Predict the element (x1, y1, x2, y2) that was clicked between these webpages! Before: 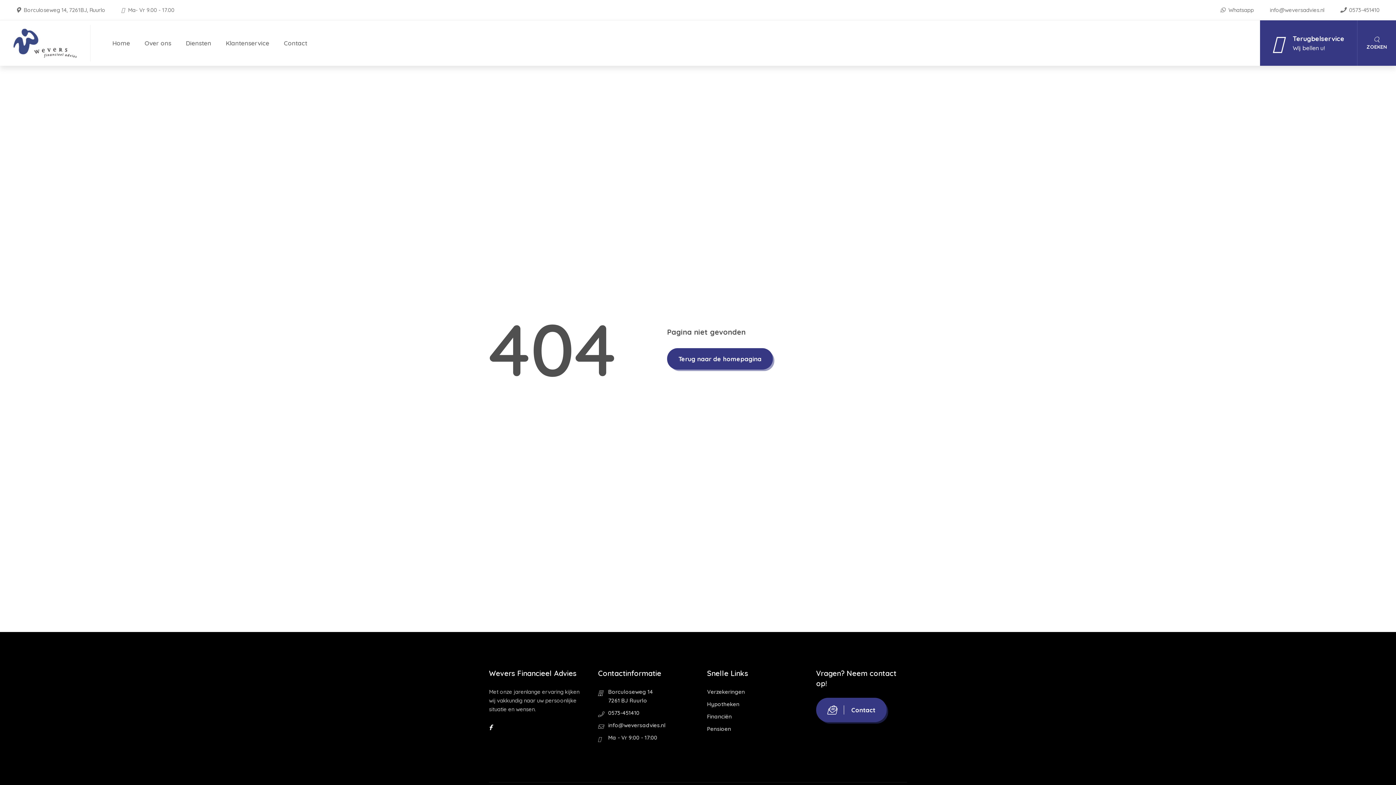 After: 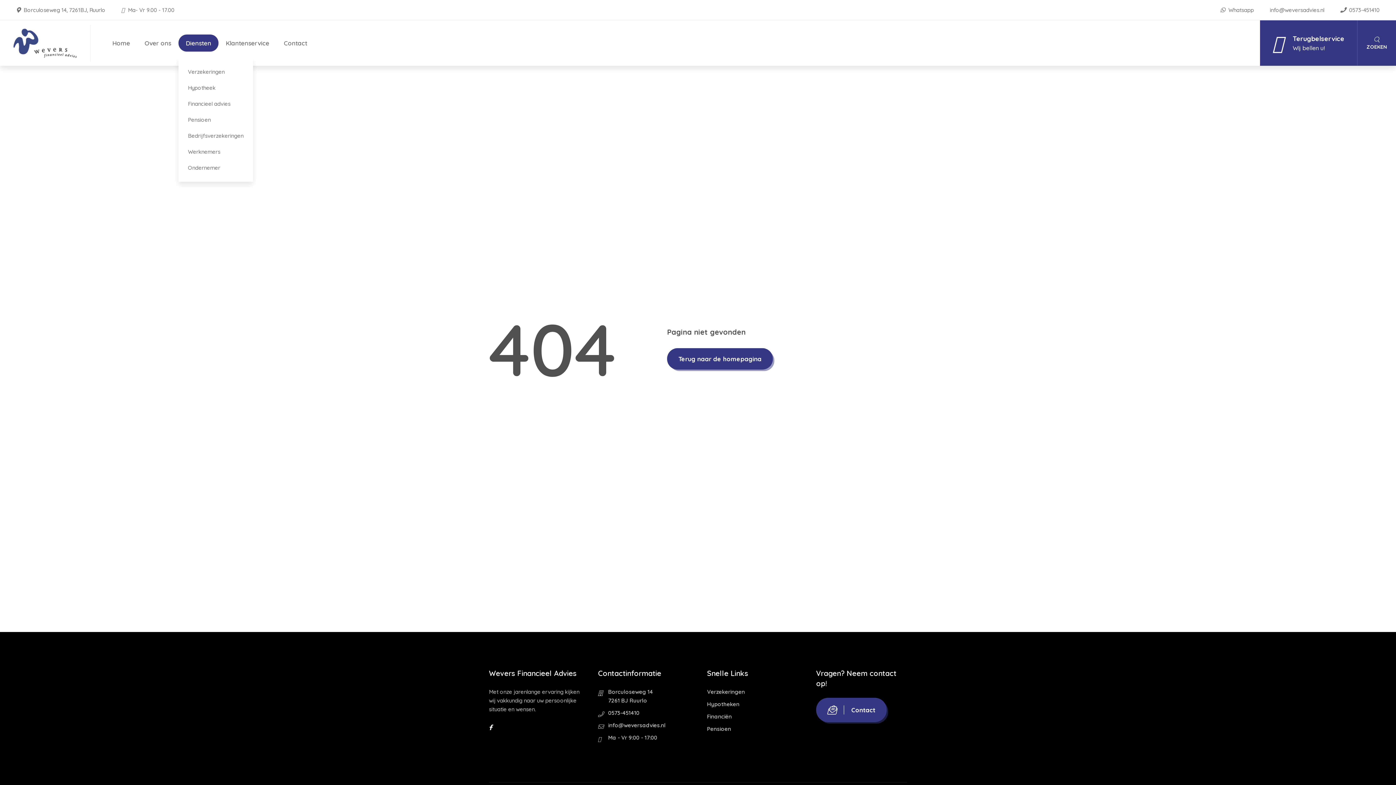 Action: bbox: (178, 34, 218, 51) label: Diensten